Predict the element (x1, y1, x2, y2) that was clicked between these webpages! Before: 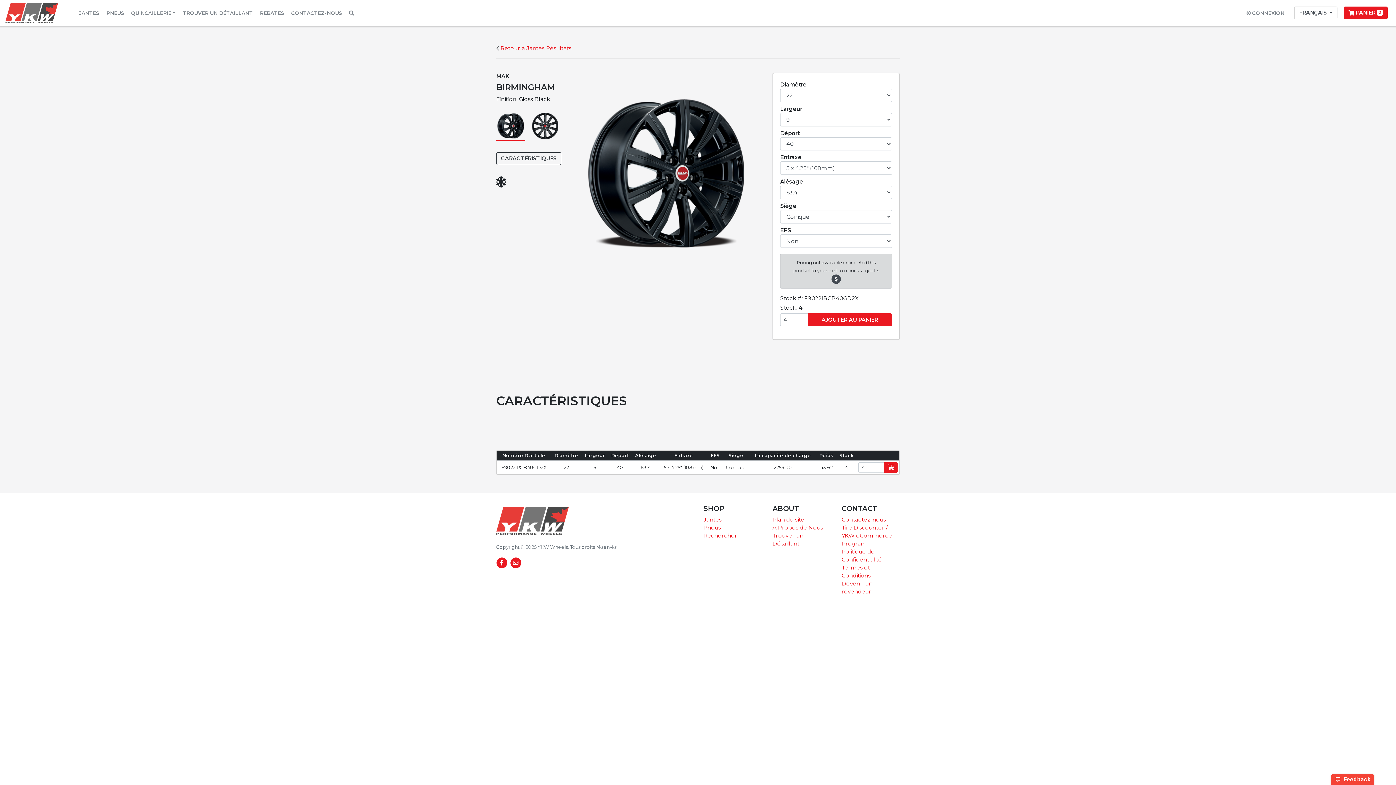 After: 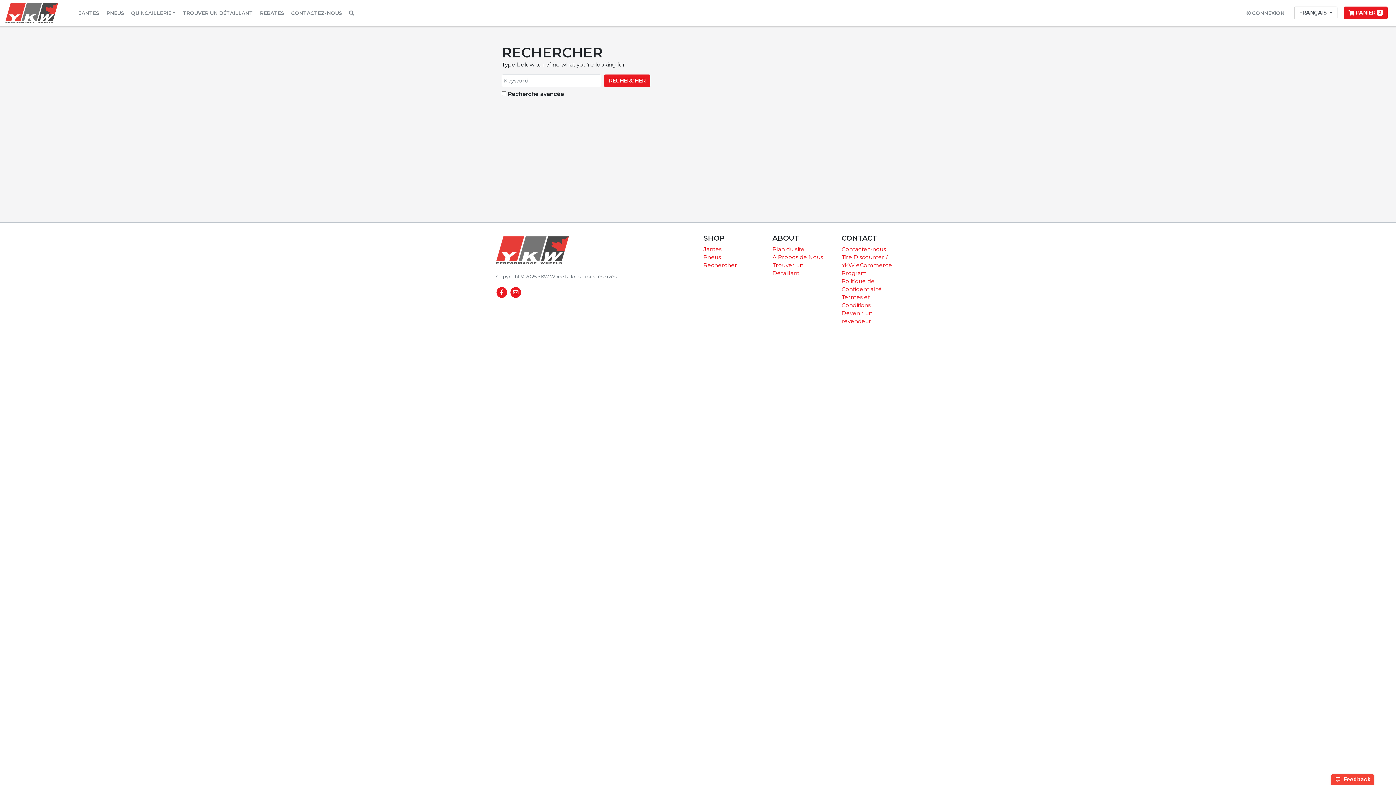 Action: bbox: (703, 532, 737, 539) label: Rechercher